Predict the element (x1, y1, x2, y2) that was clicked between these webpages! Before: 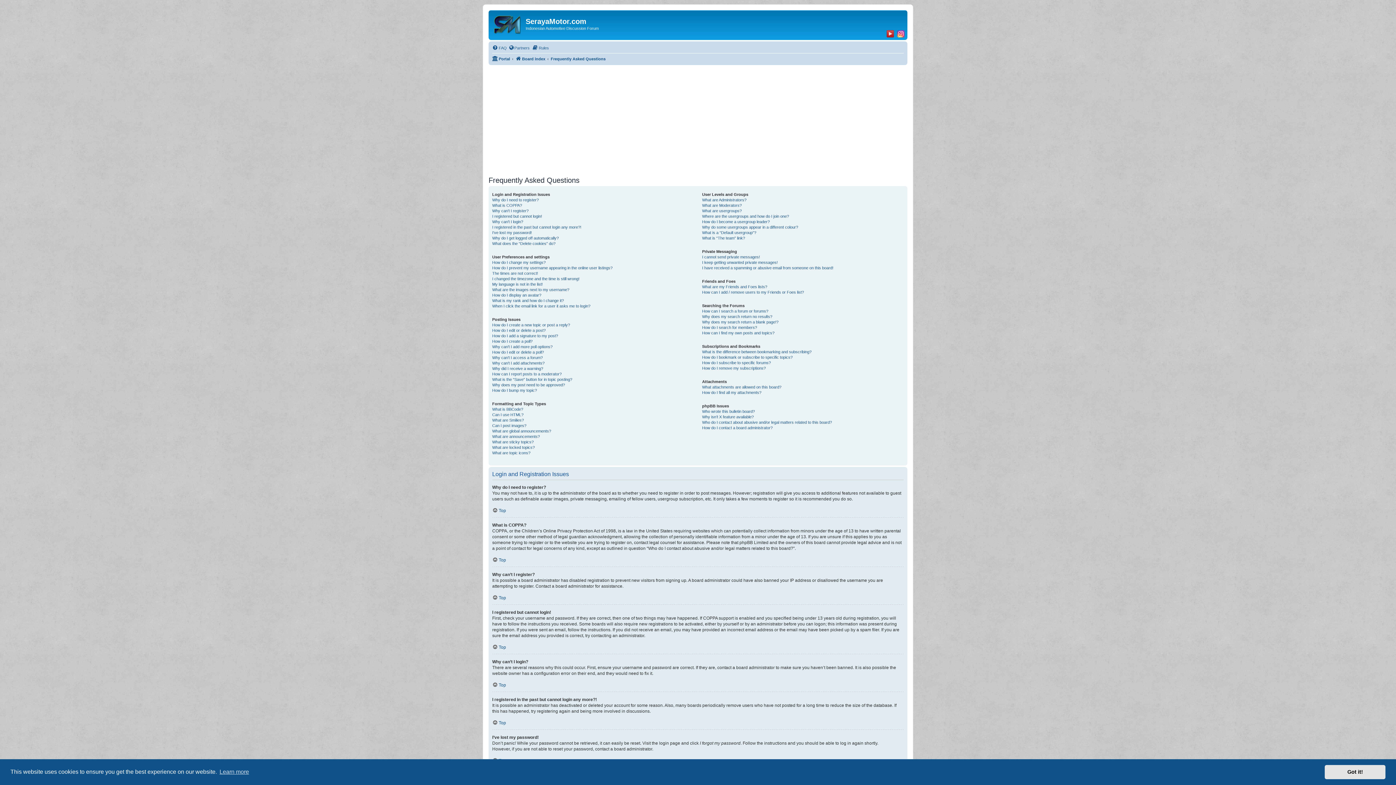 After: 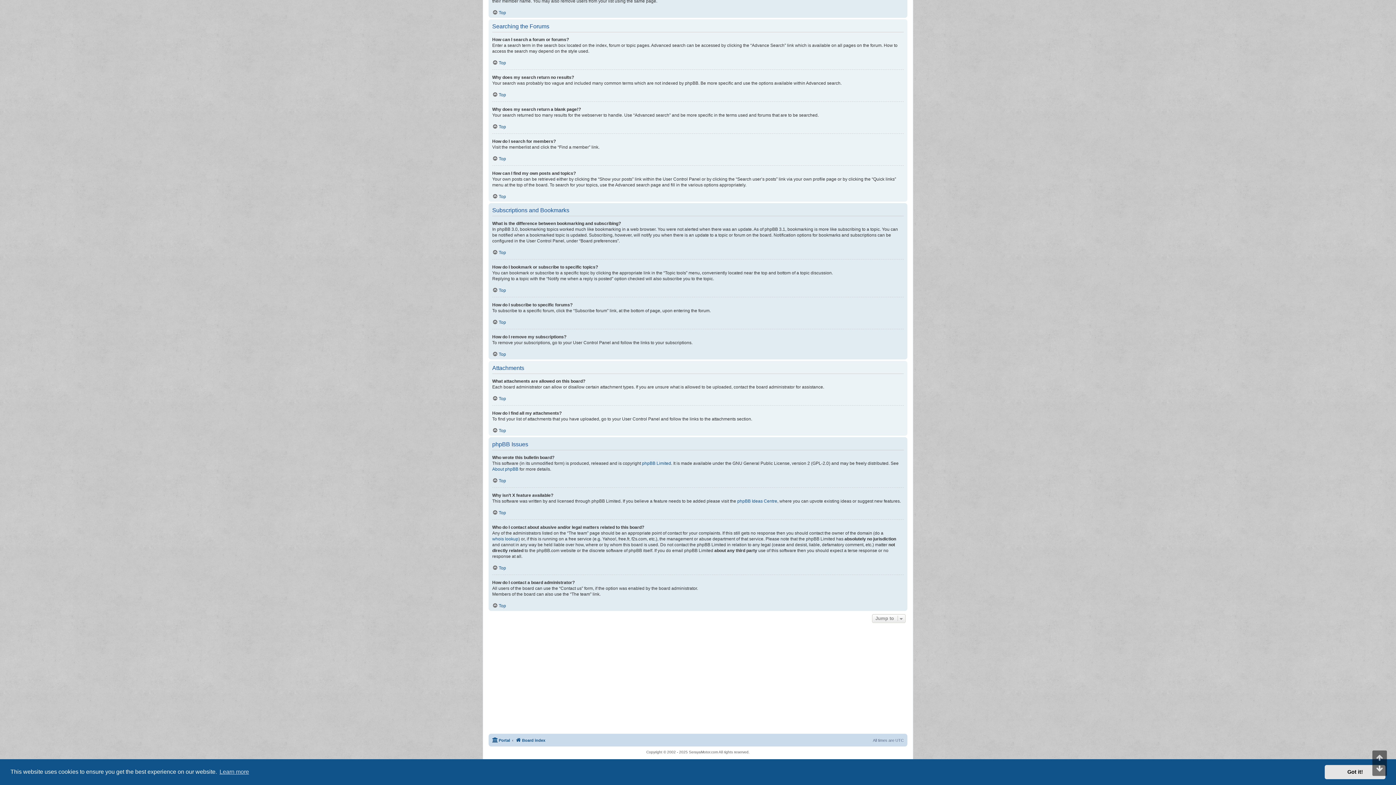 Action: bbox: (702, 319, 778, 325) label: Why does my search return a blank page!?